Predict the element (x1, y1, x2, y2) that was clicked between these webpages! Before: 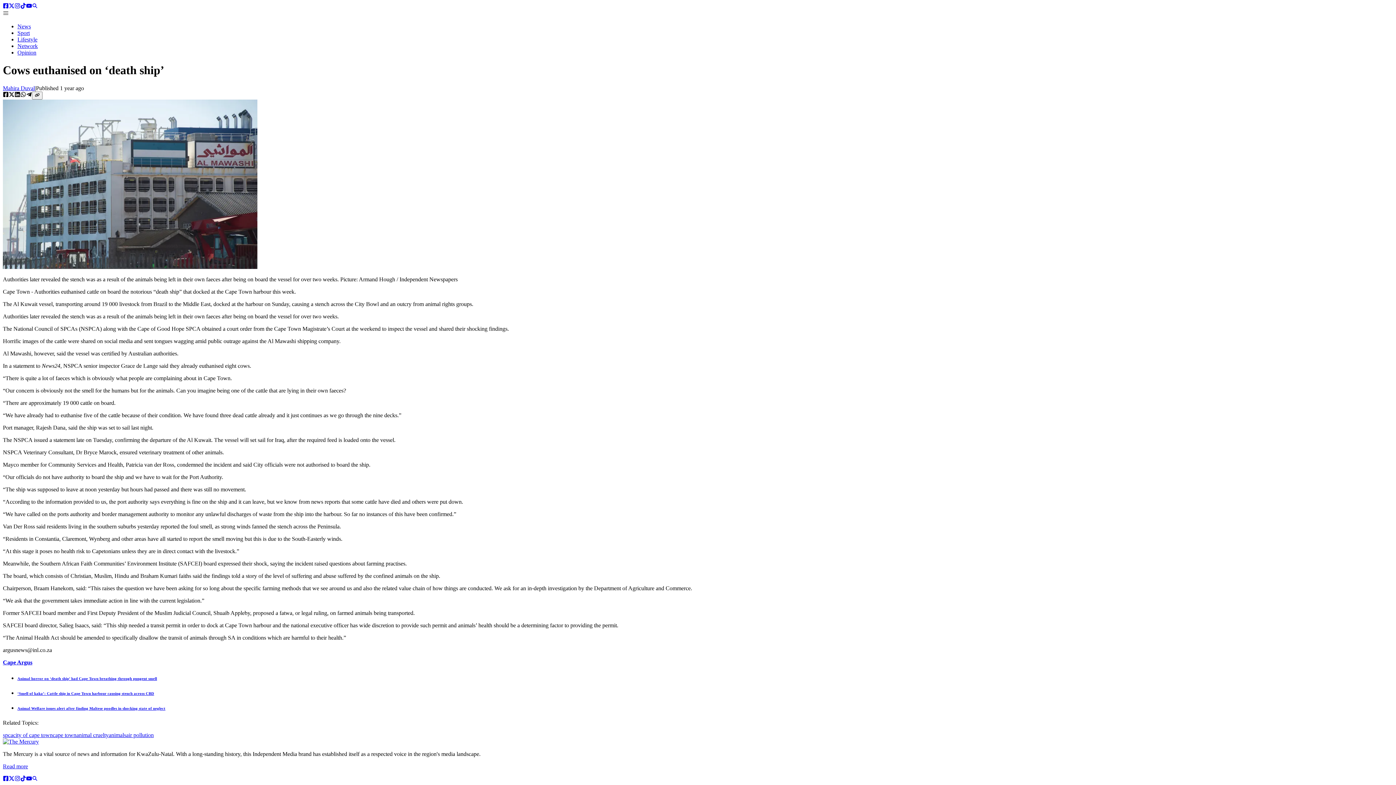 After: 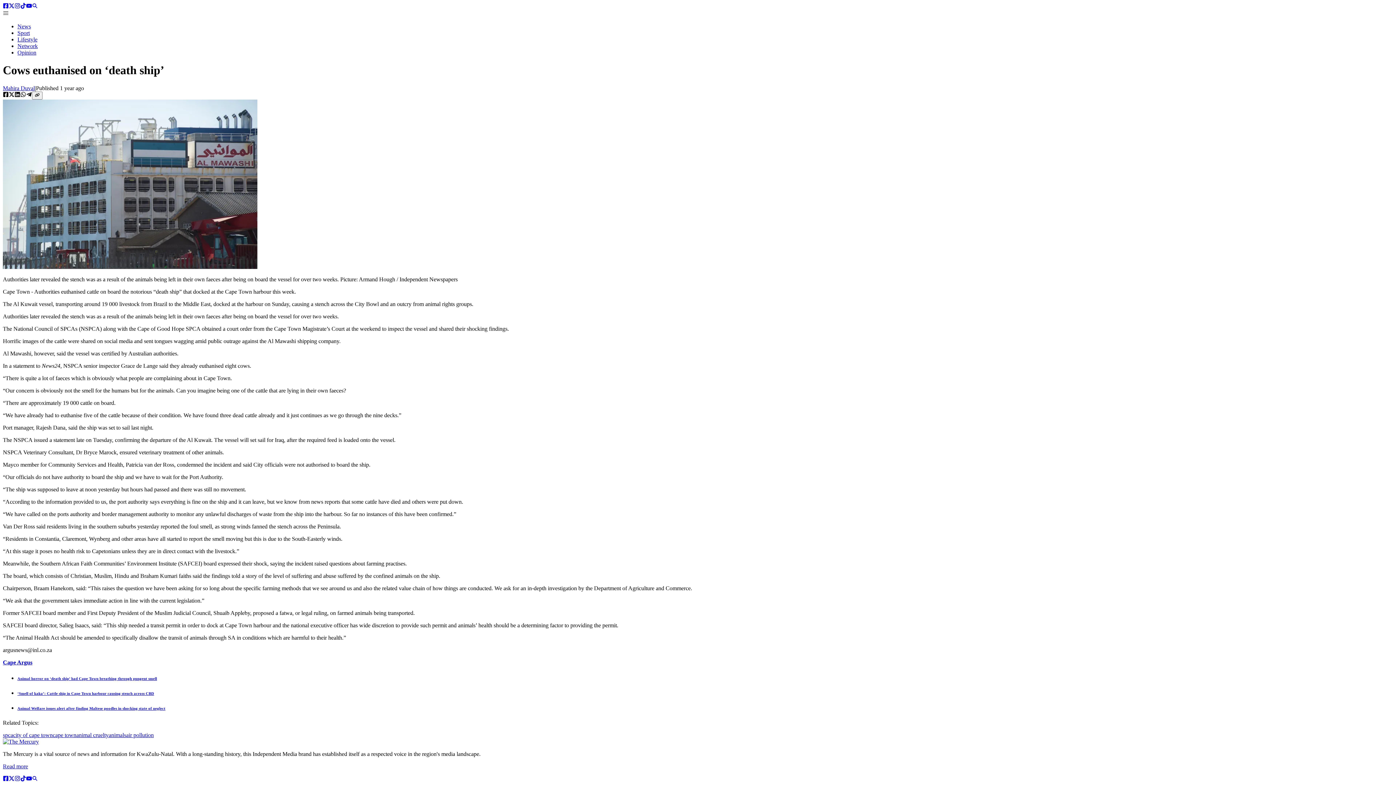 Action: label: YouTube account bbox: (26, 776, 32, 782)